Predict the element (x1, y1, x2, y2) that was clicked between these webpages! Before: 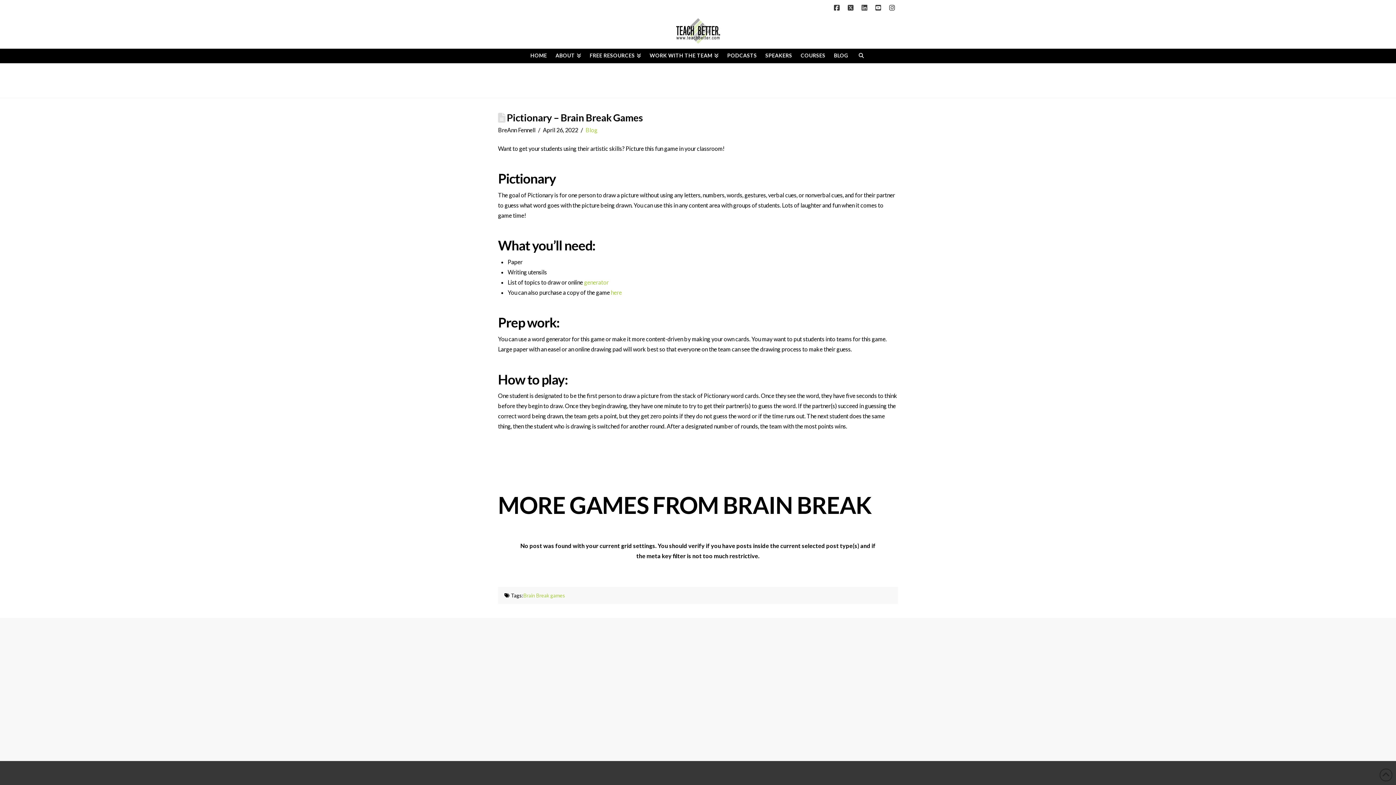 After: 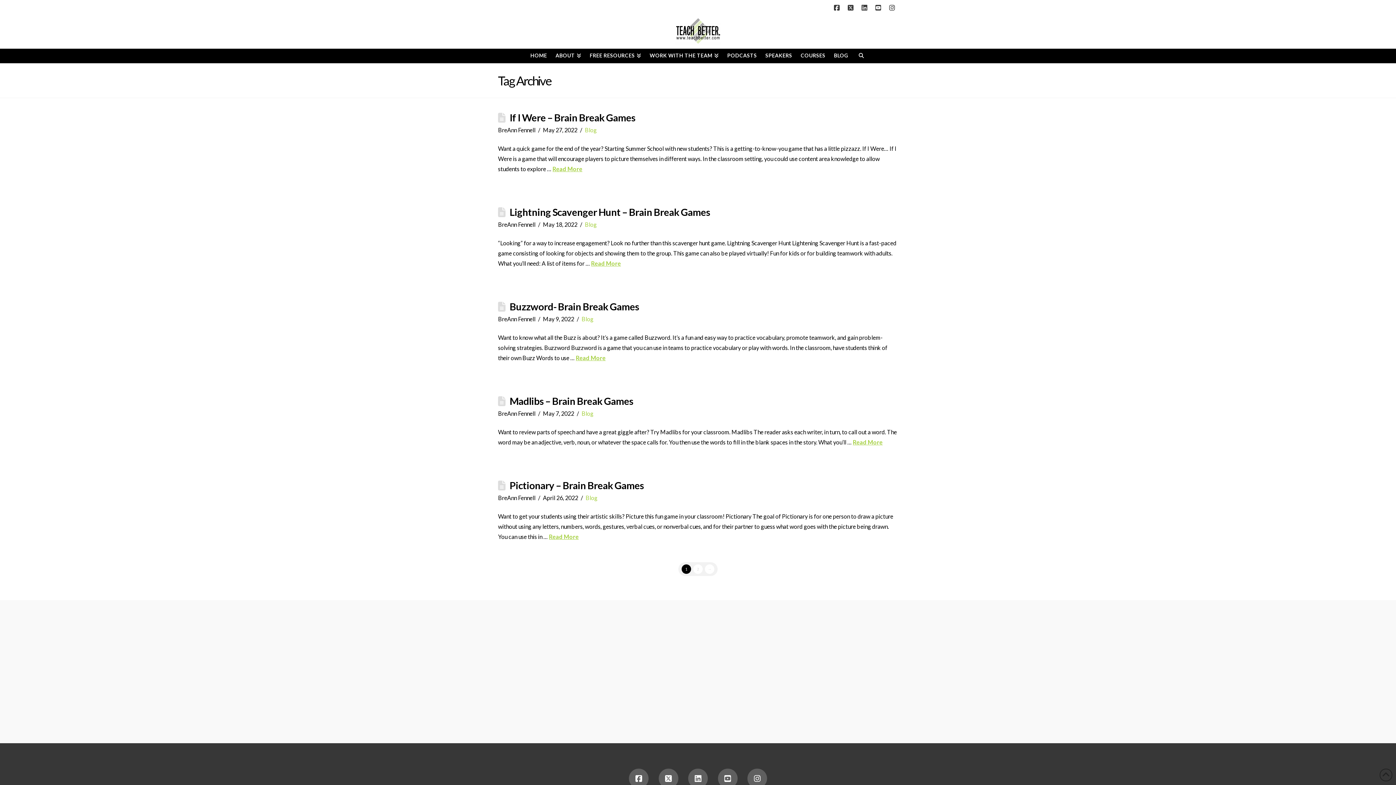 Action: label: Brain Break games bbox: (523, 592, 565, 598)